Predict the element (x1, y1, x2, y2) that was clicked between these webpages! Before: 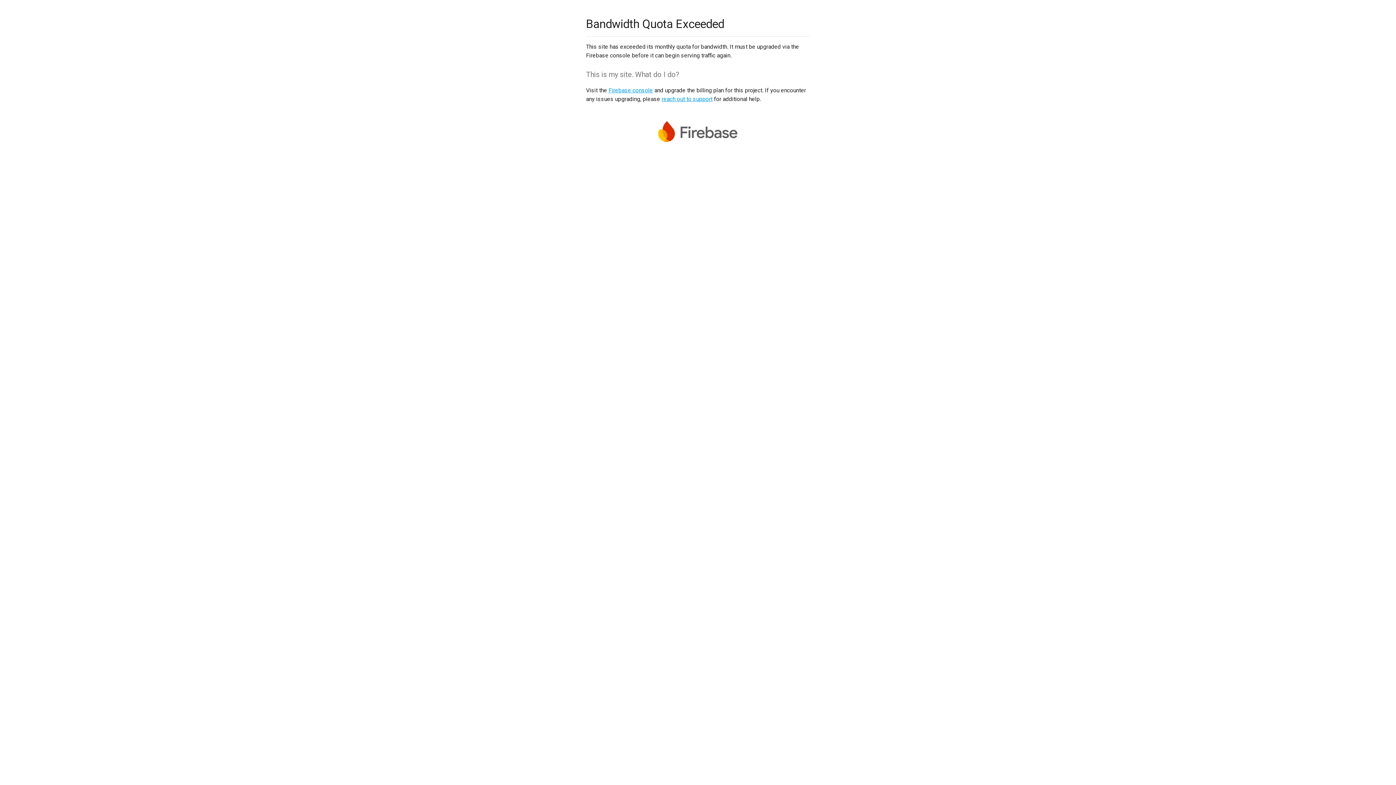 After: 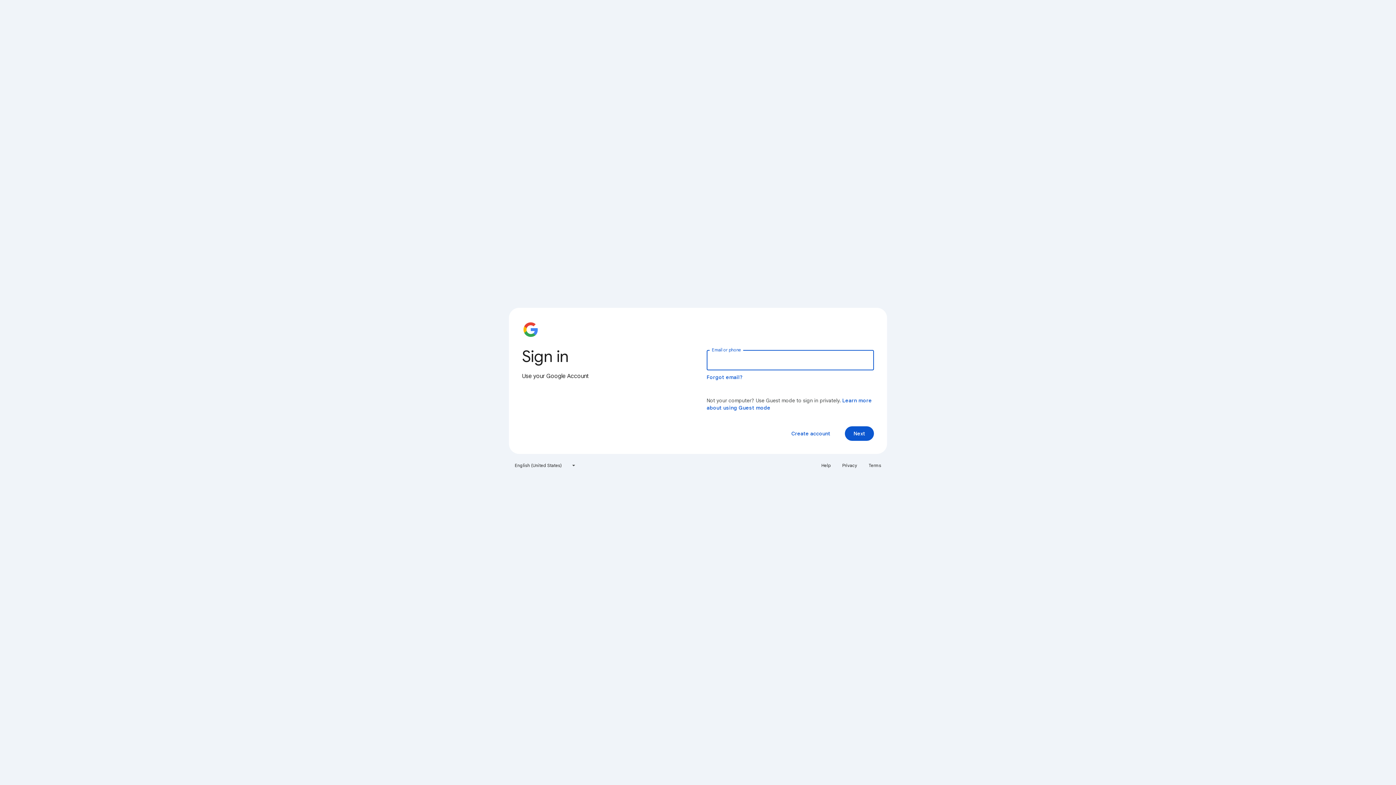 Action: label: Firebase console bbox: (608, 86, 653, 93)